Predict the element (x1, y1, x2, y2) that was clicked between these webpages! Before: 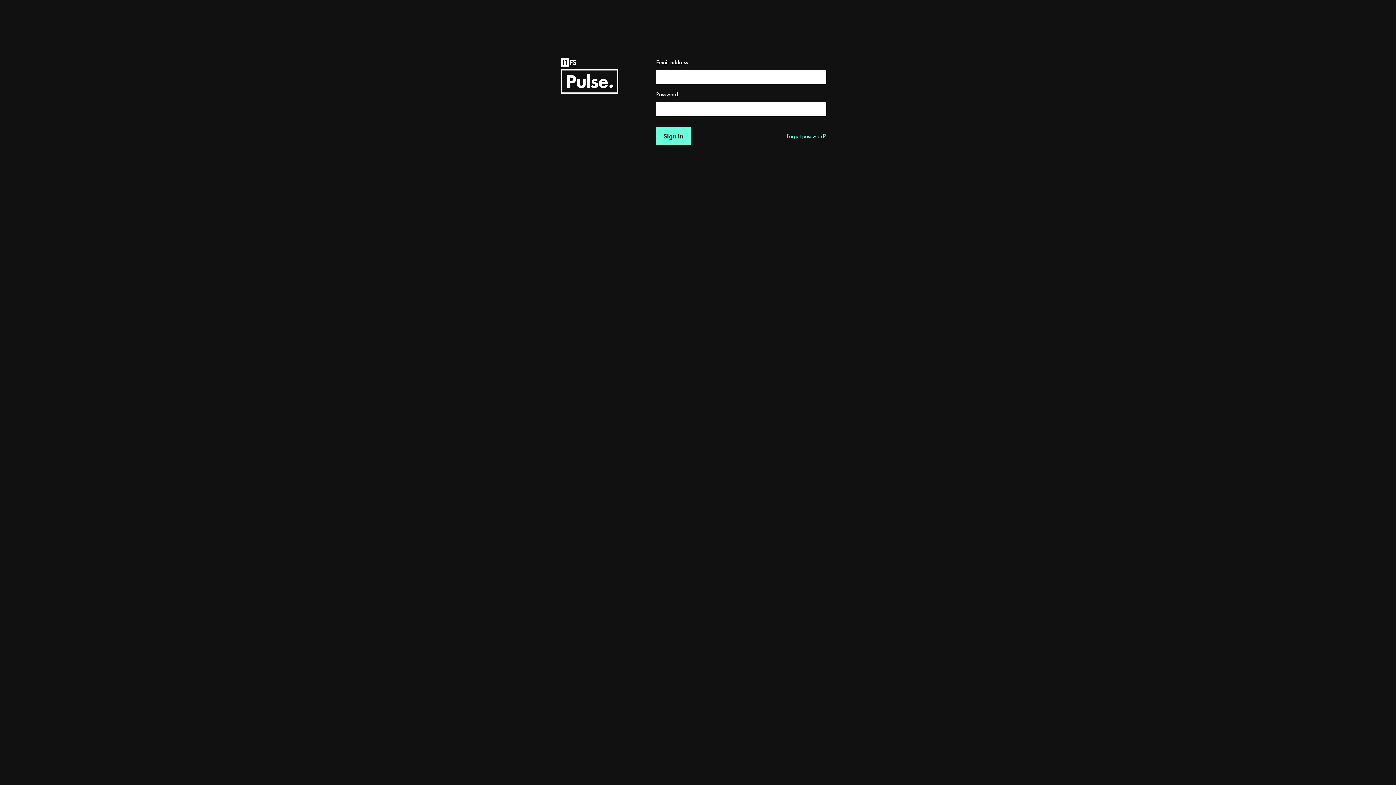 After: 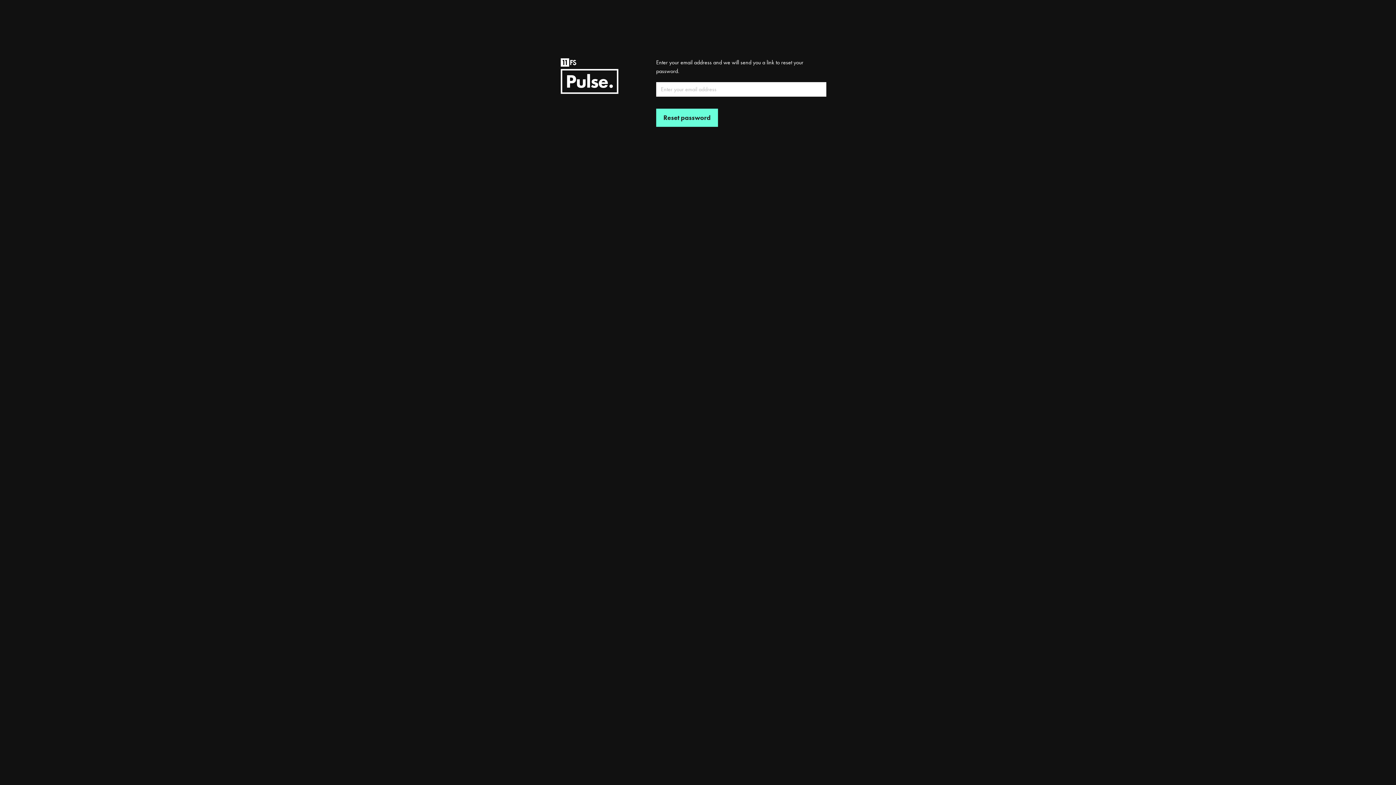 Action: label: Forgot password? bbox: (787, 132, 826, 140)